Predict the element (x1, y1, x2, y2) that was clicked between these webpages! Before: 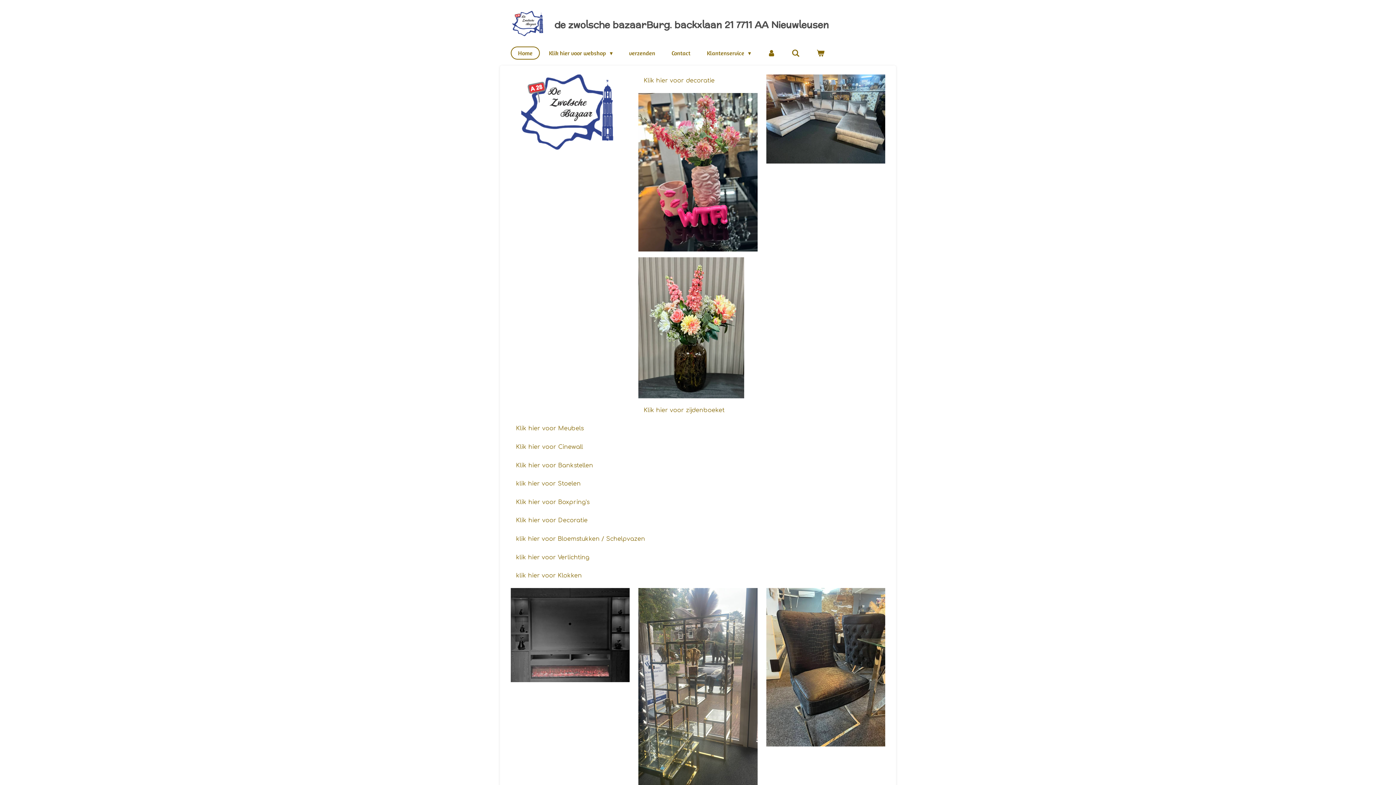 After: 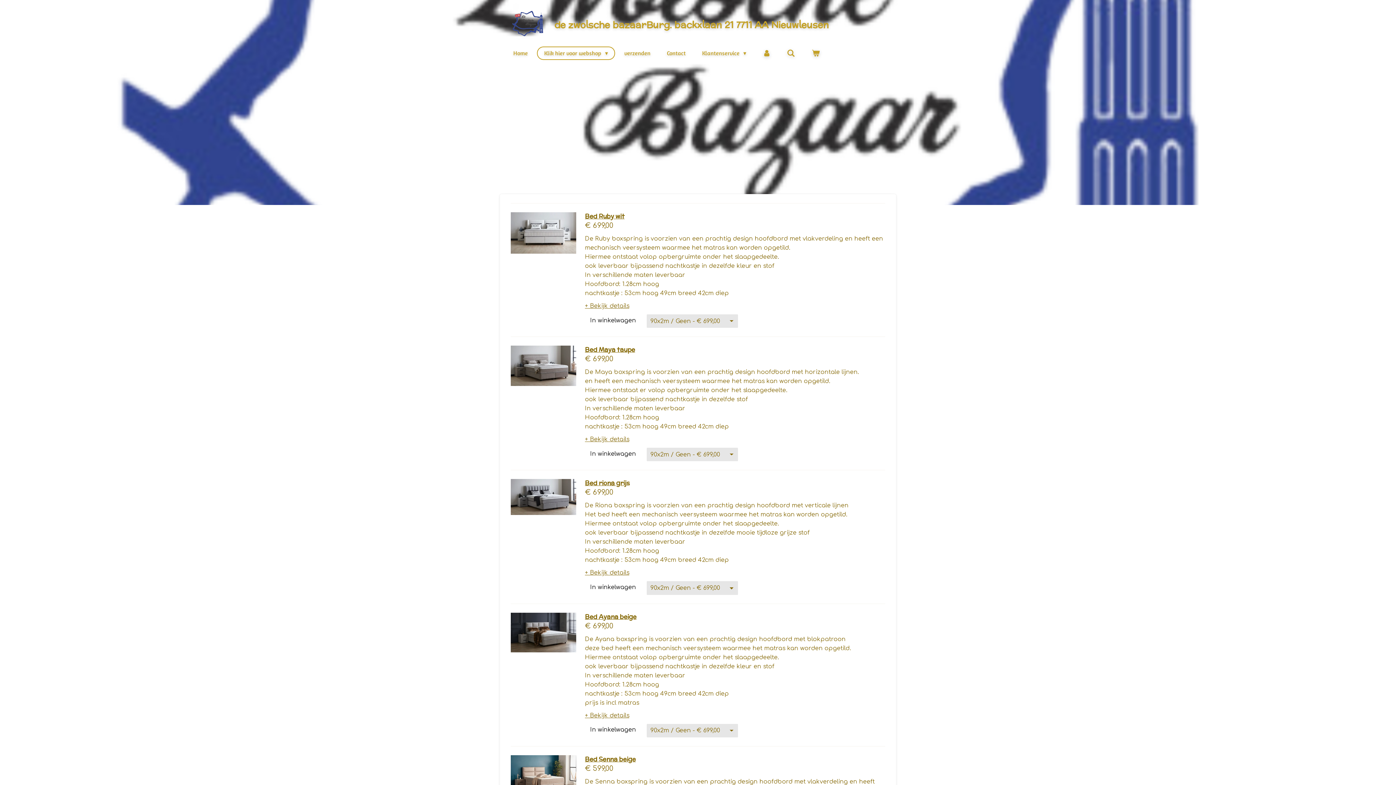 Action: bbox: (510, 496, 594, 508) label: Klik hier voor Boxpring's